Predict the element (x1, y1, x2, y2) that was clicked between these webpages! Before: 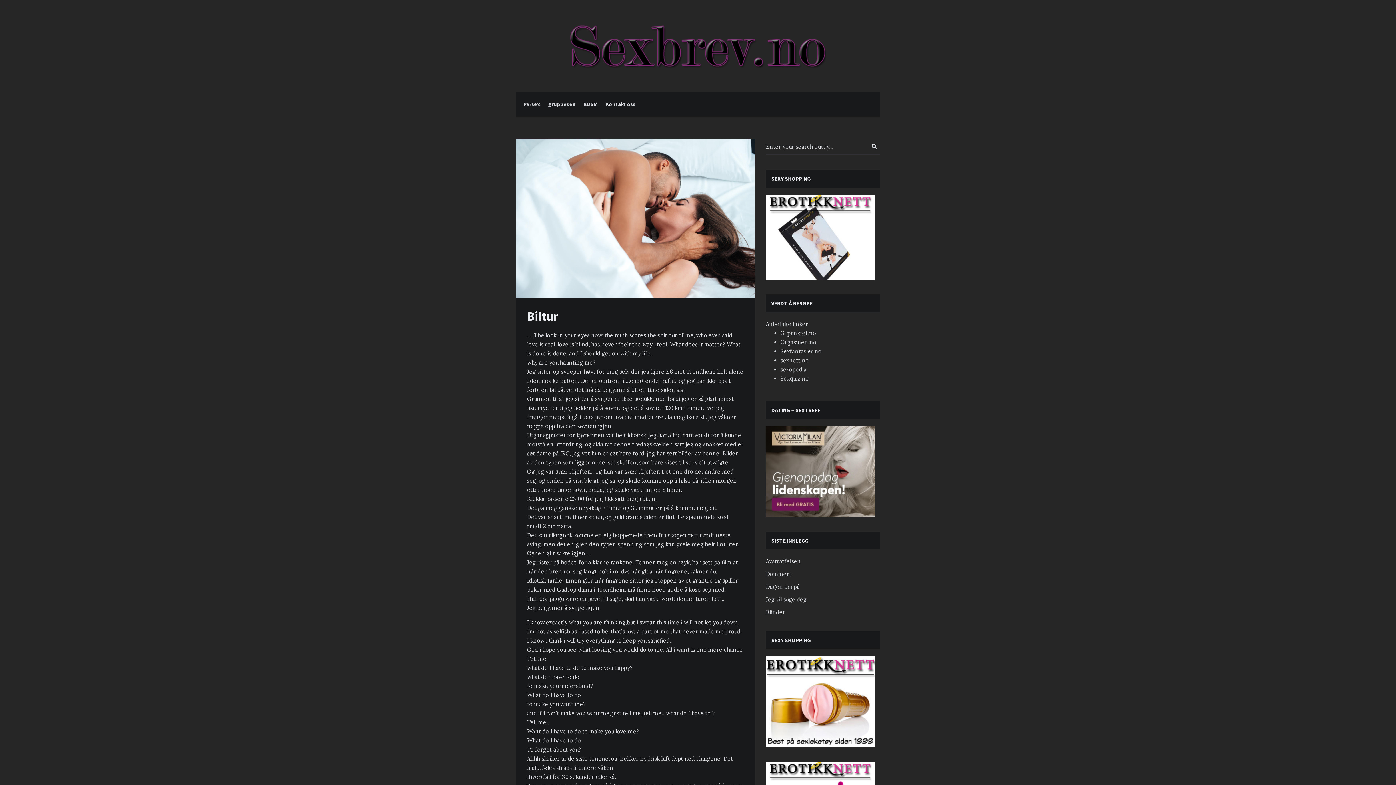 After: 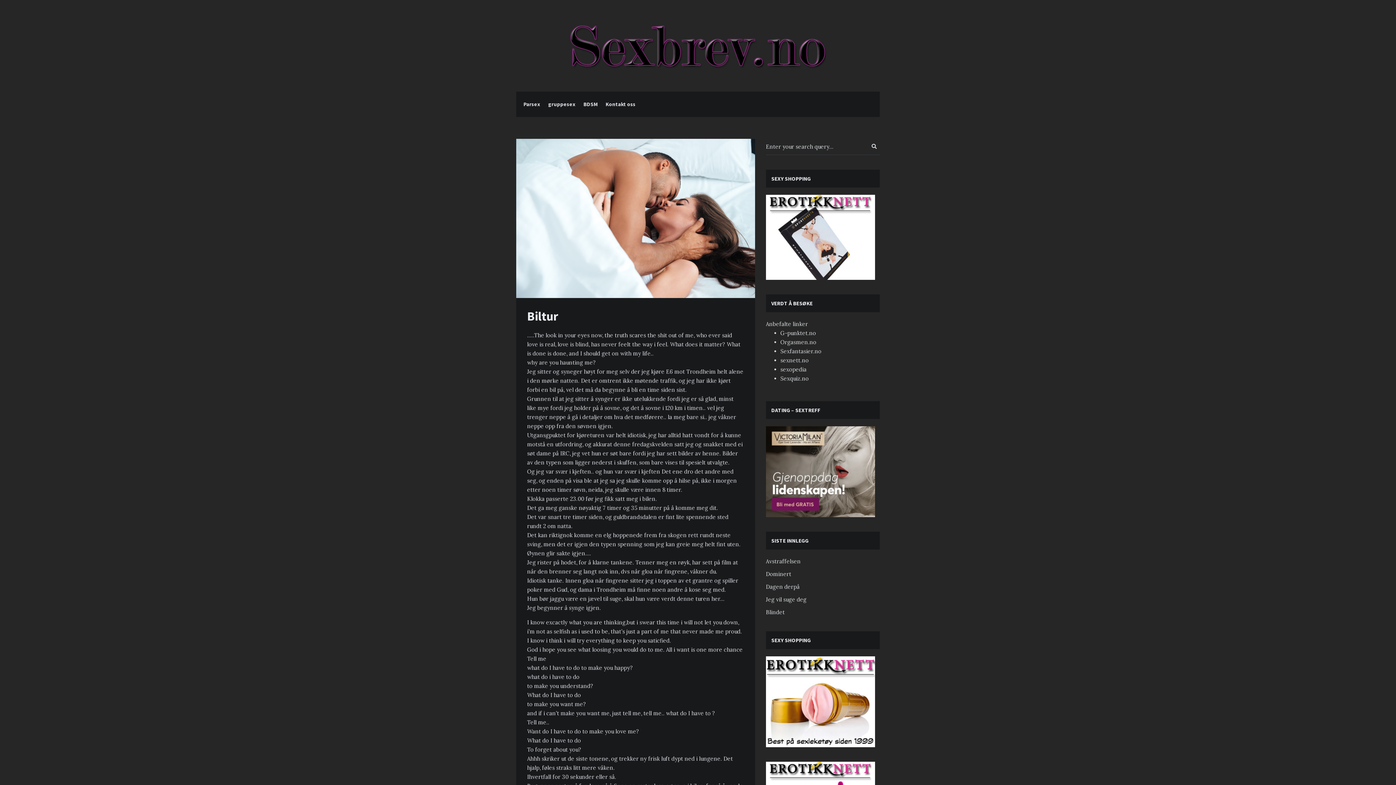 Action: label: shop12 bbox: (766, 233, 875, 240)